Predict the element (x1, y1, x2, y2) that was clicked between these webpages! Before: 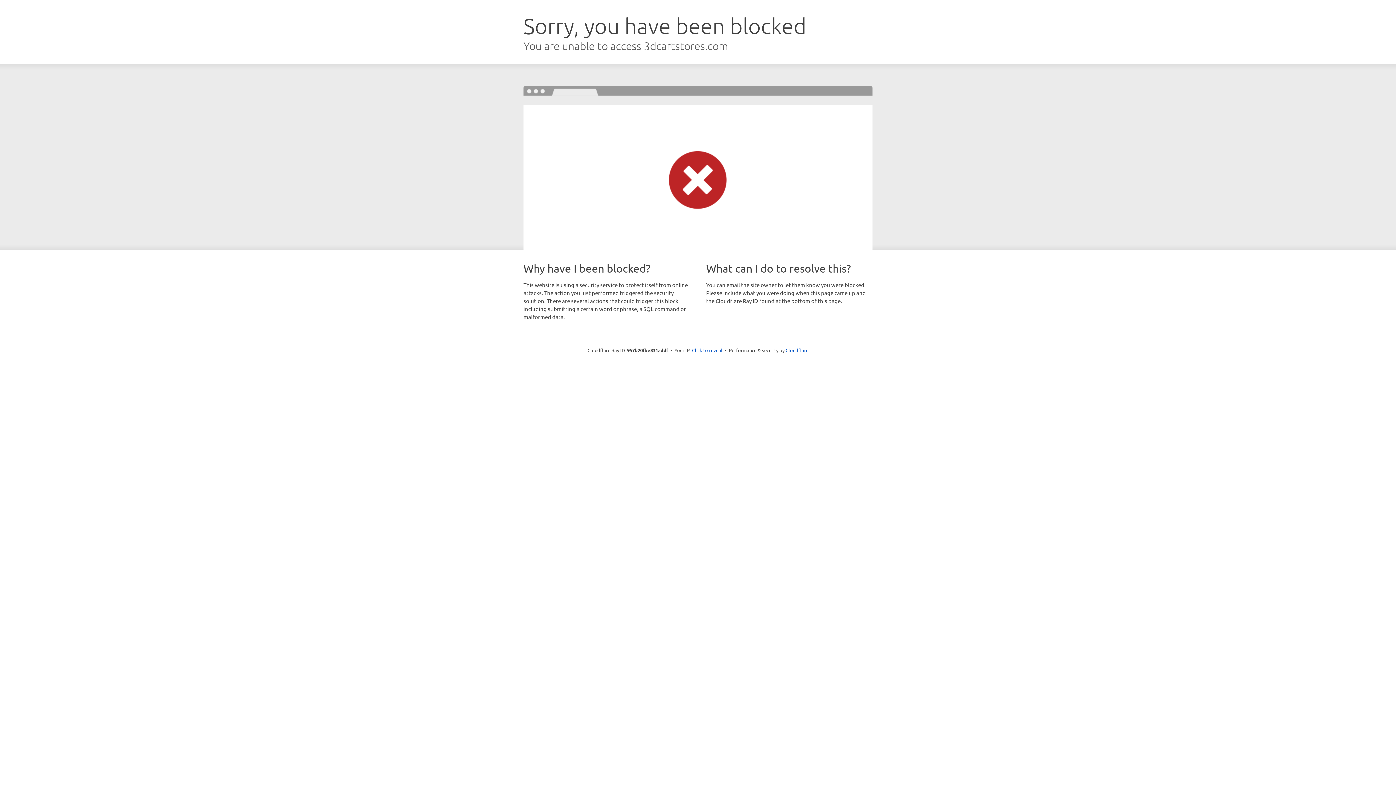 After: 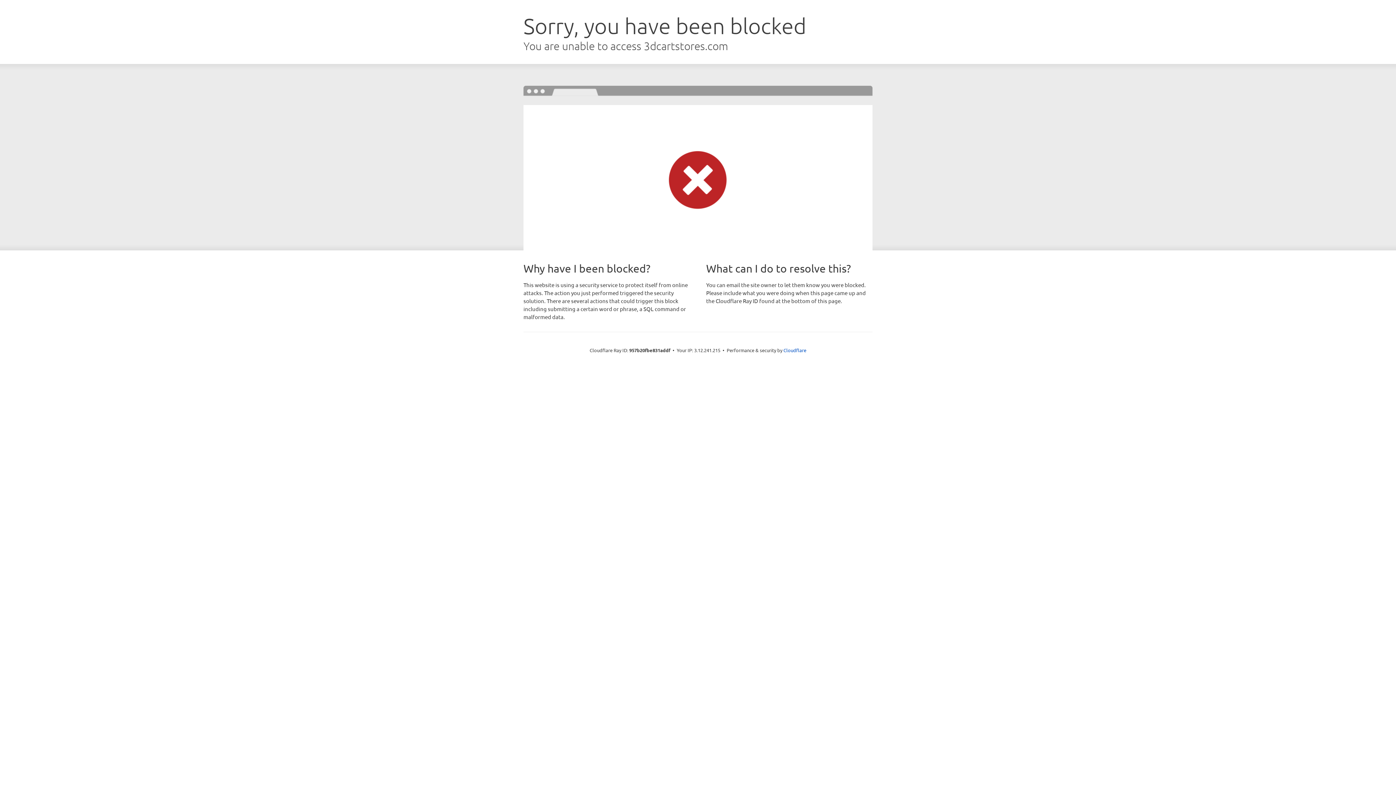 Action: bbox: (692, 346, 722, 353) label: Click to reveal